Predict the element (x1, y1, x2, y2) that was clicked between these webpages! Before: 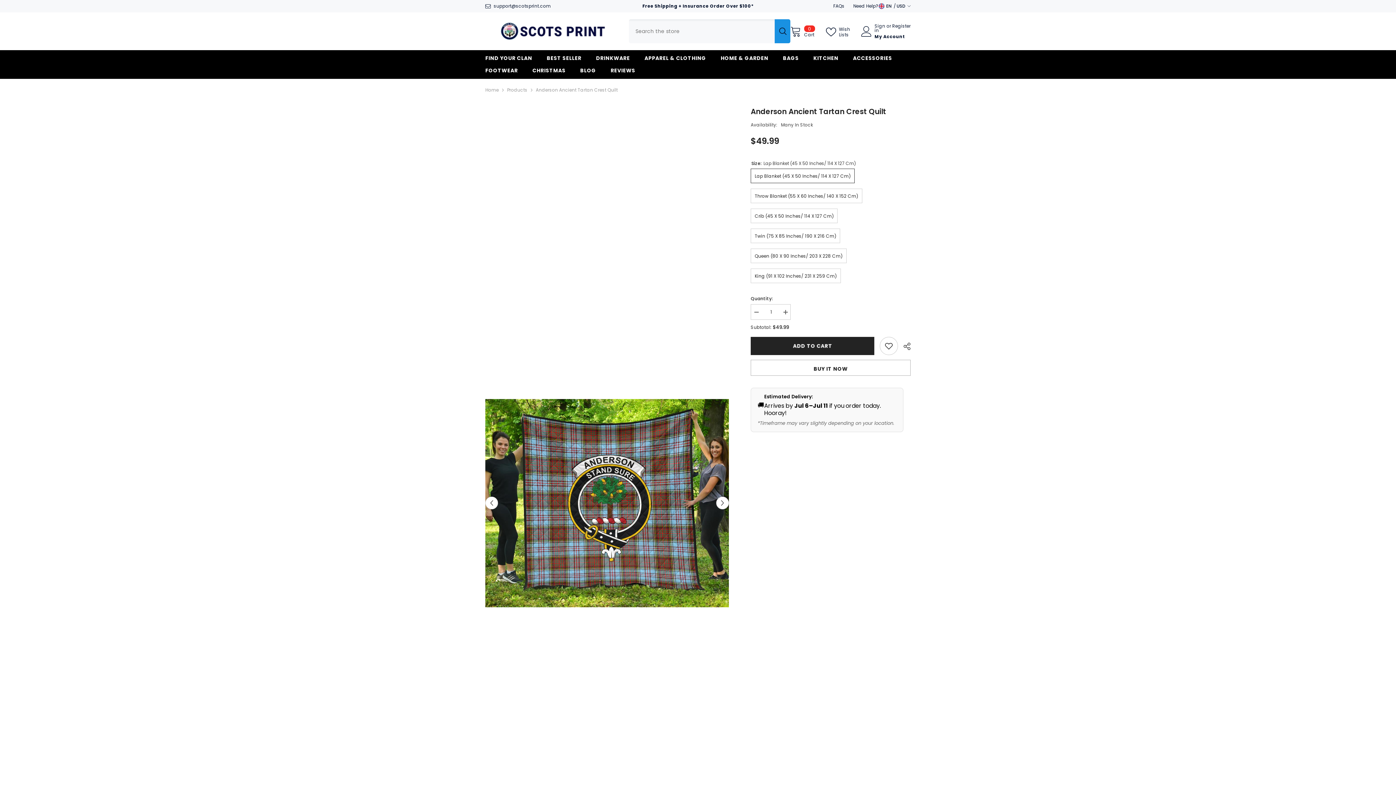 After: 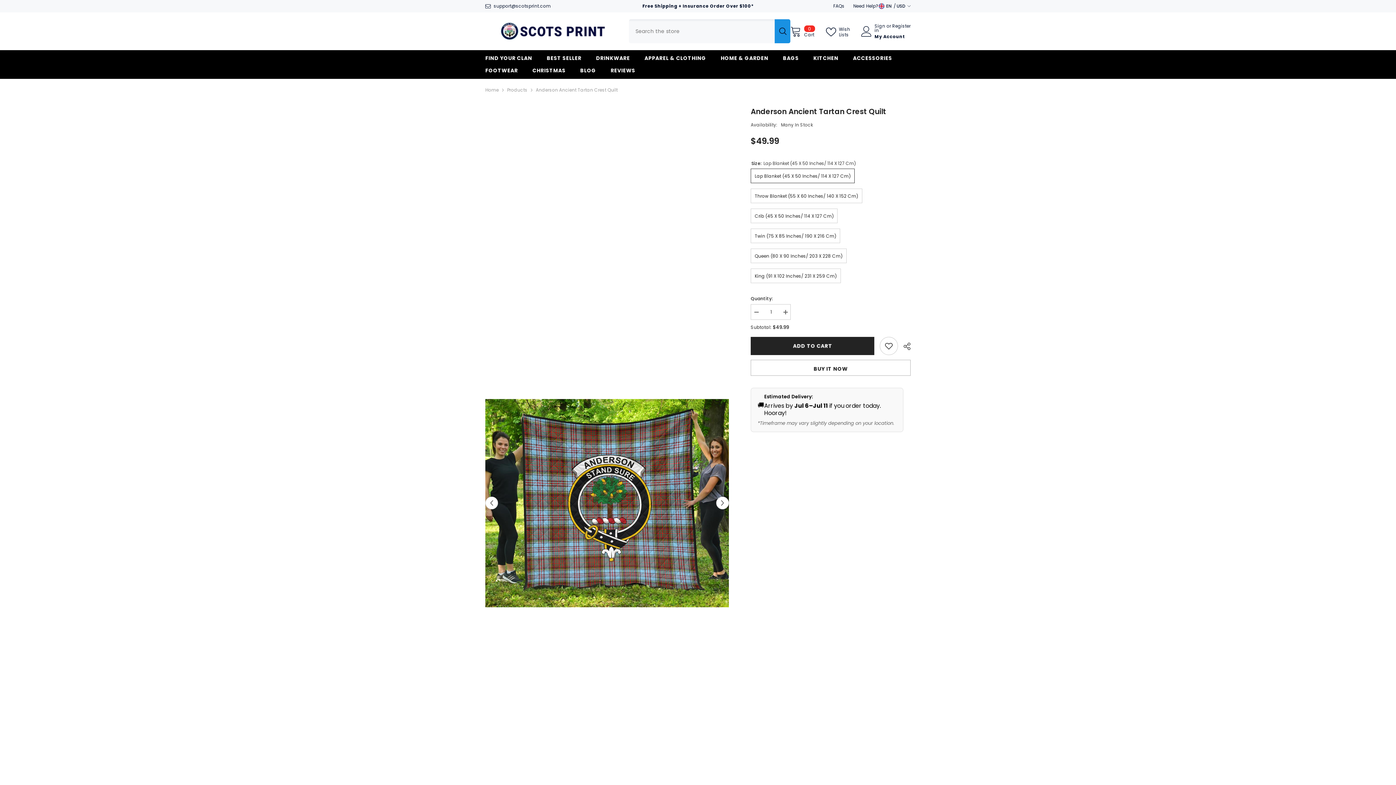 Action: bbox: (878, 1, 893, 10) label: en